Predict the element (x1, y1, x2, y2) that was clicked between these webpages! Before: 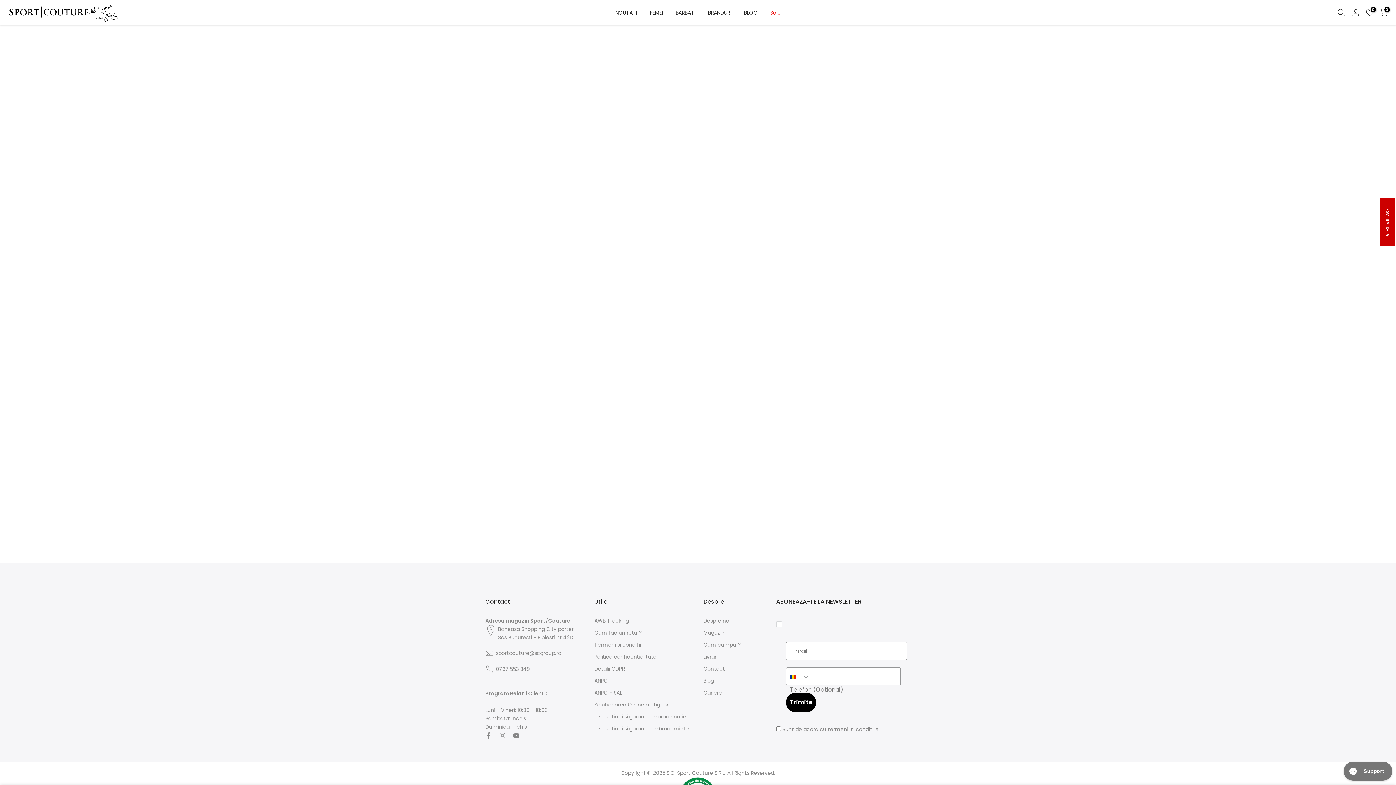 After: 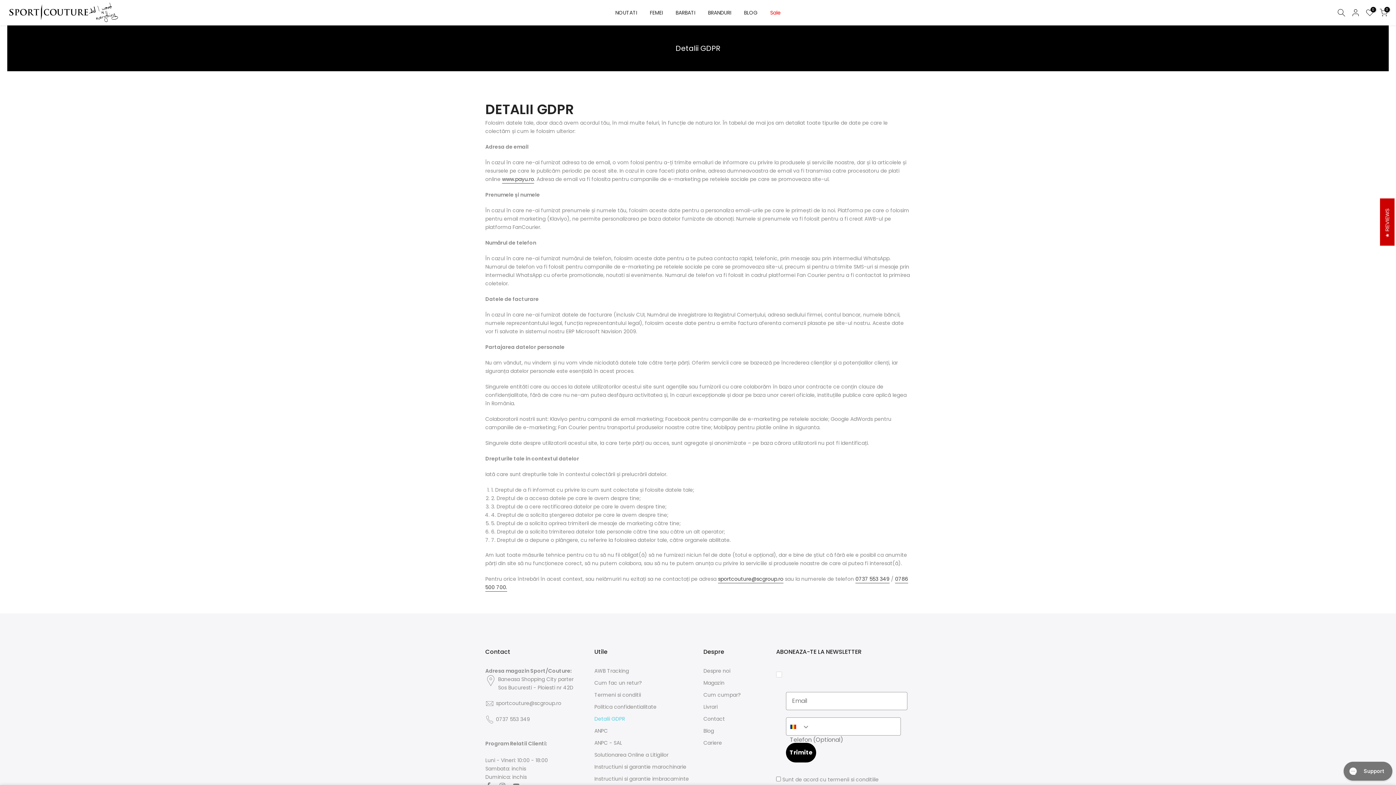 Action: bbox: (594, 665, 625, 672) label: Detalii GDPR